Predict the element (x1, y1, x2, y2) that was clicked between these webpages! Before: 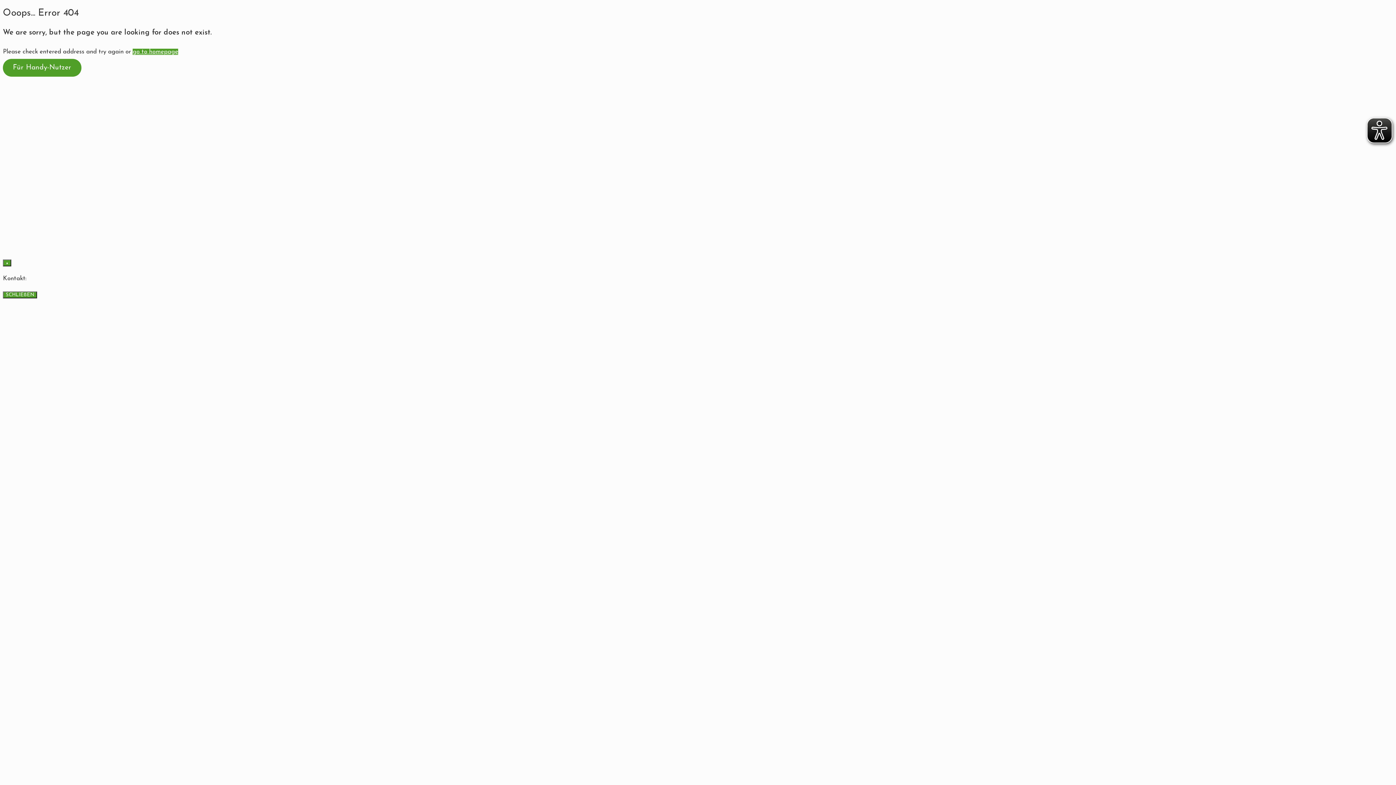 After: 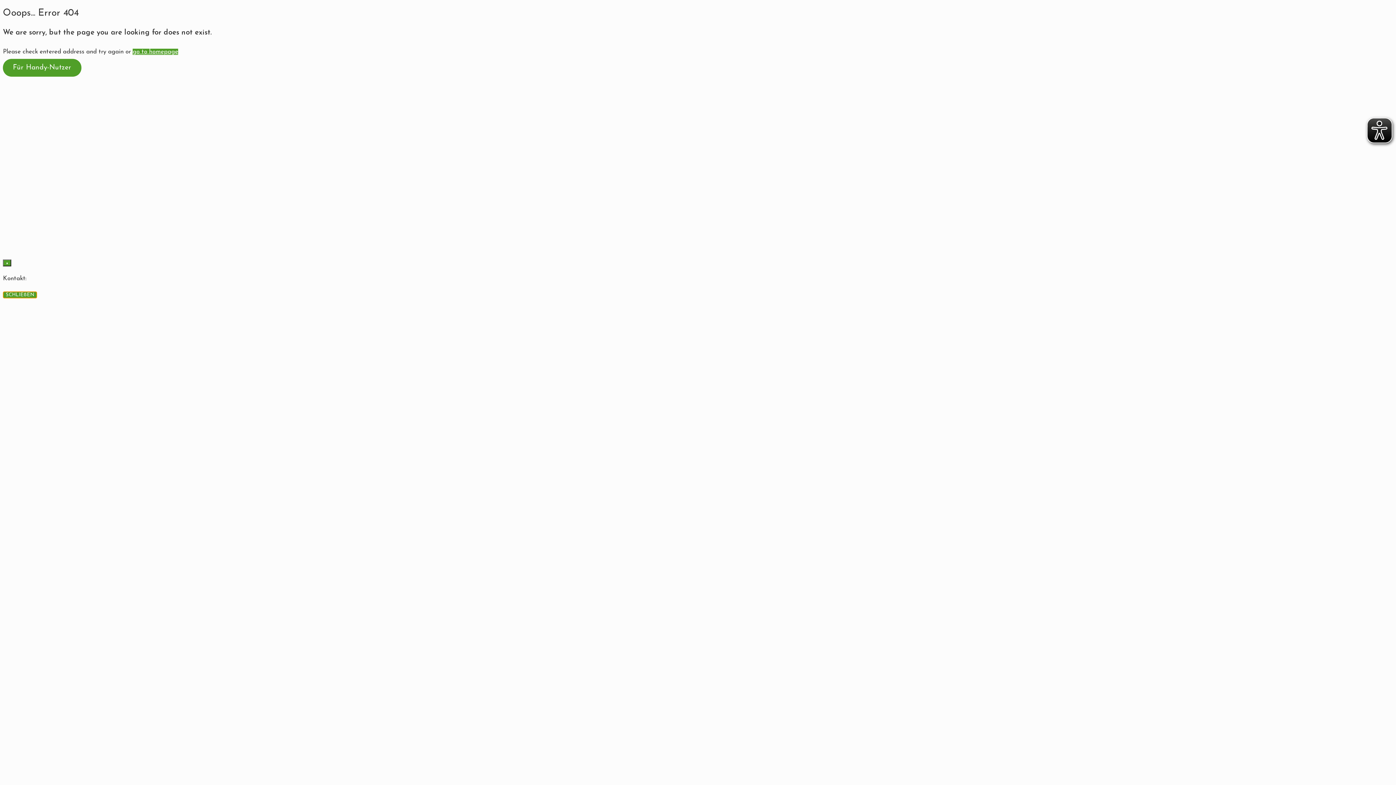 Action: bbox: (2, 291, 37, 298) label: Schließen